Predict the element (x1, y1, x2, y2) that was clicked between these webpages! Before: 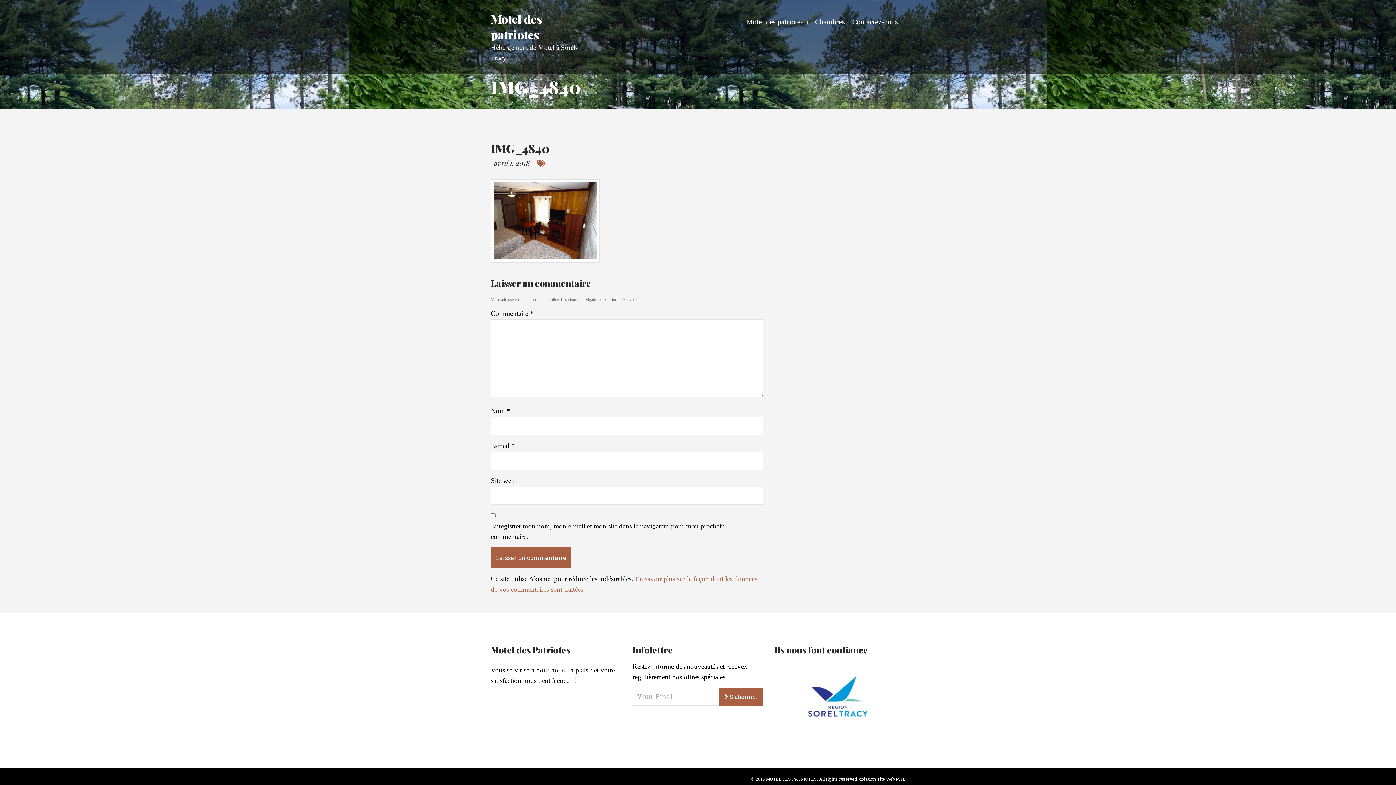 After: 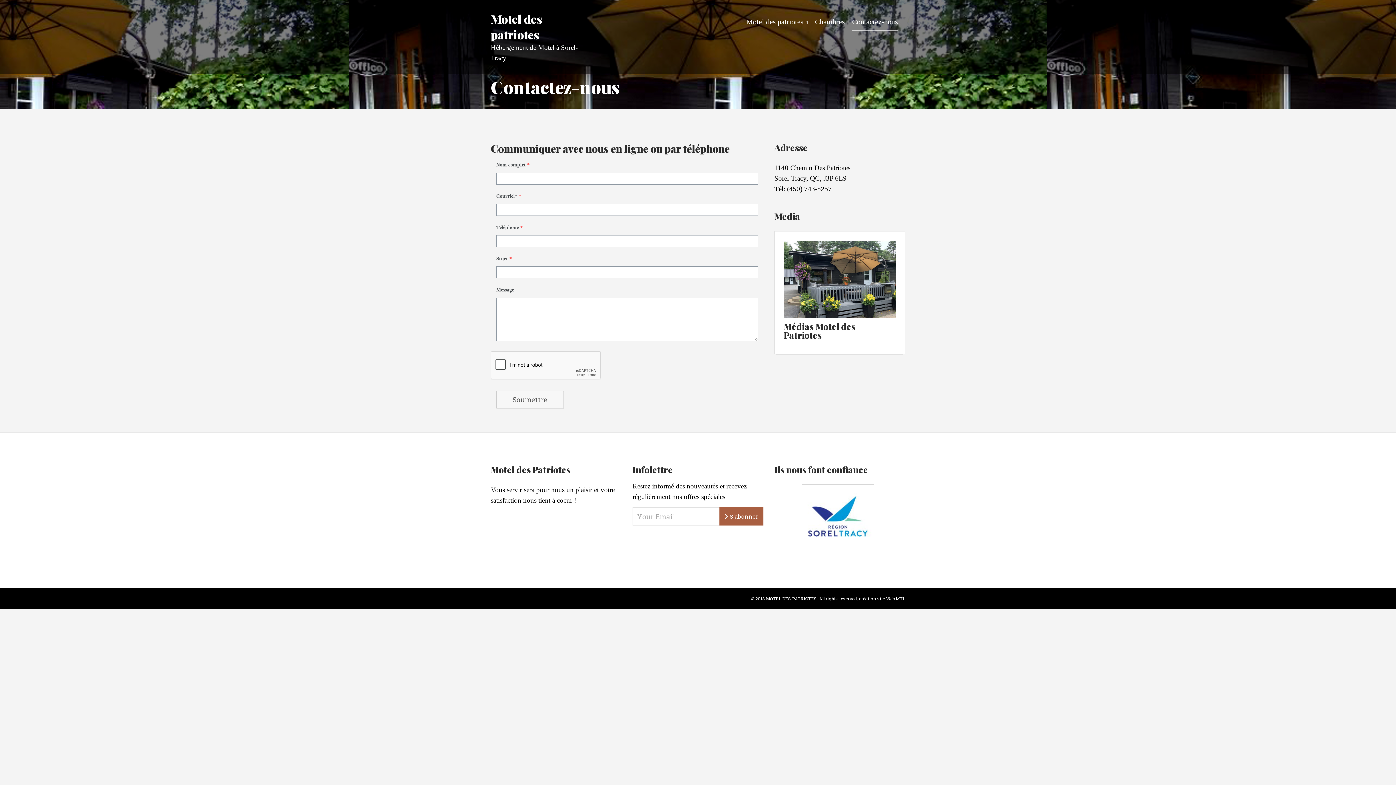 Action: label: Contactez-nous bbox: (852, 16, 898, 29)